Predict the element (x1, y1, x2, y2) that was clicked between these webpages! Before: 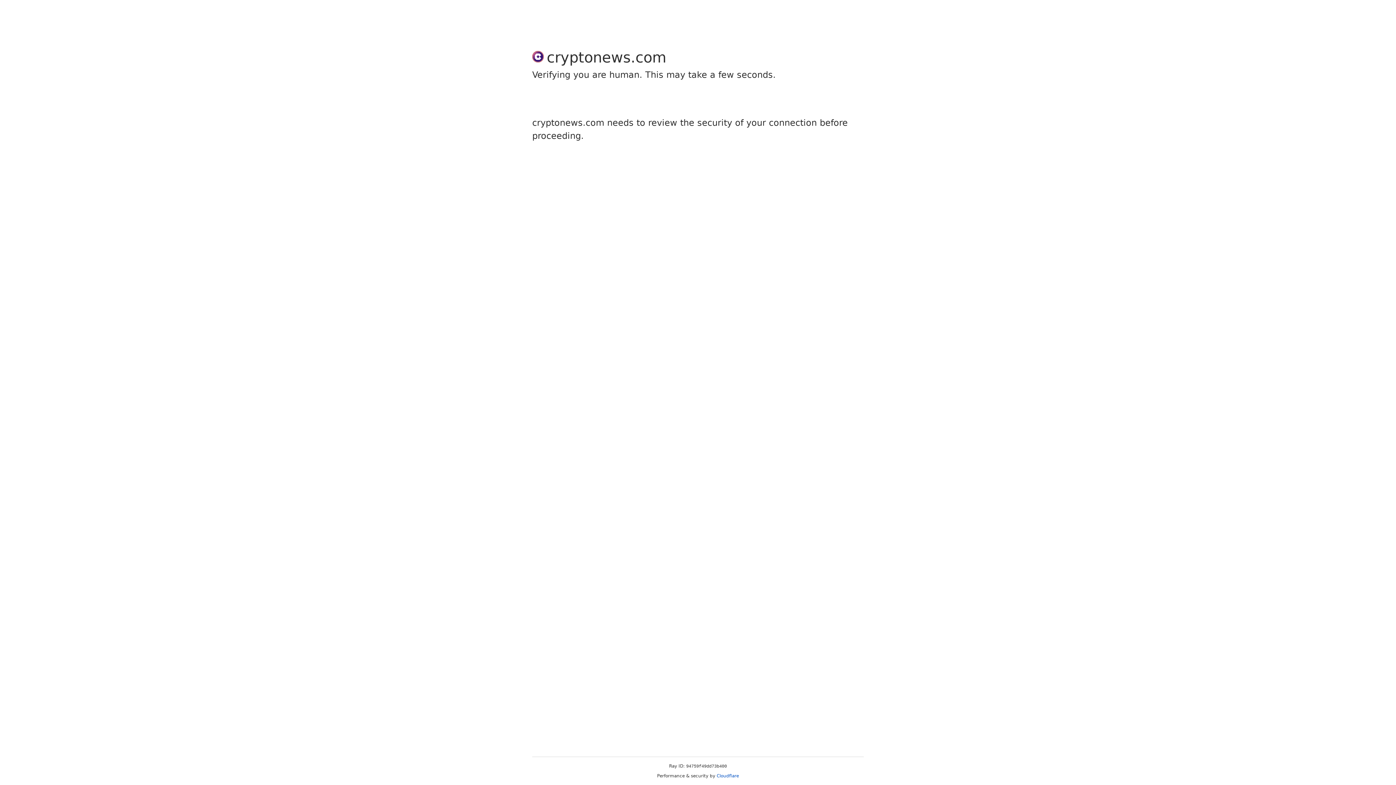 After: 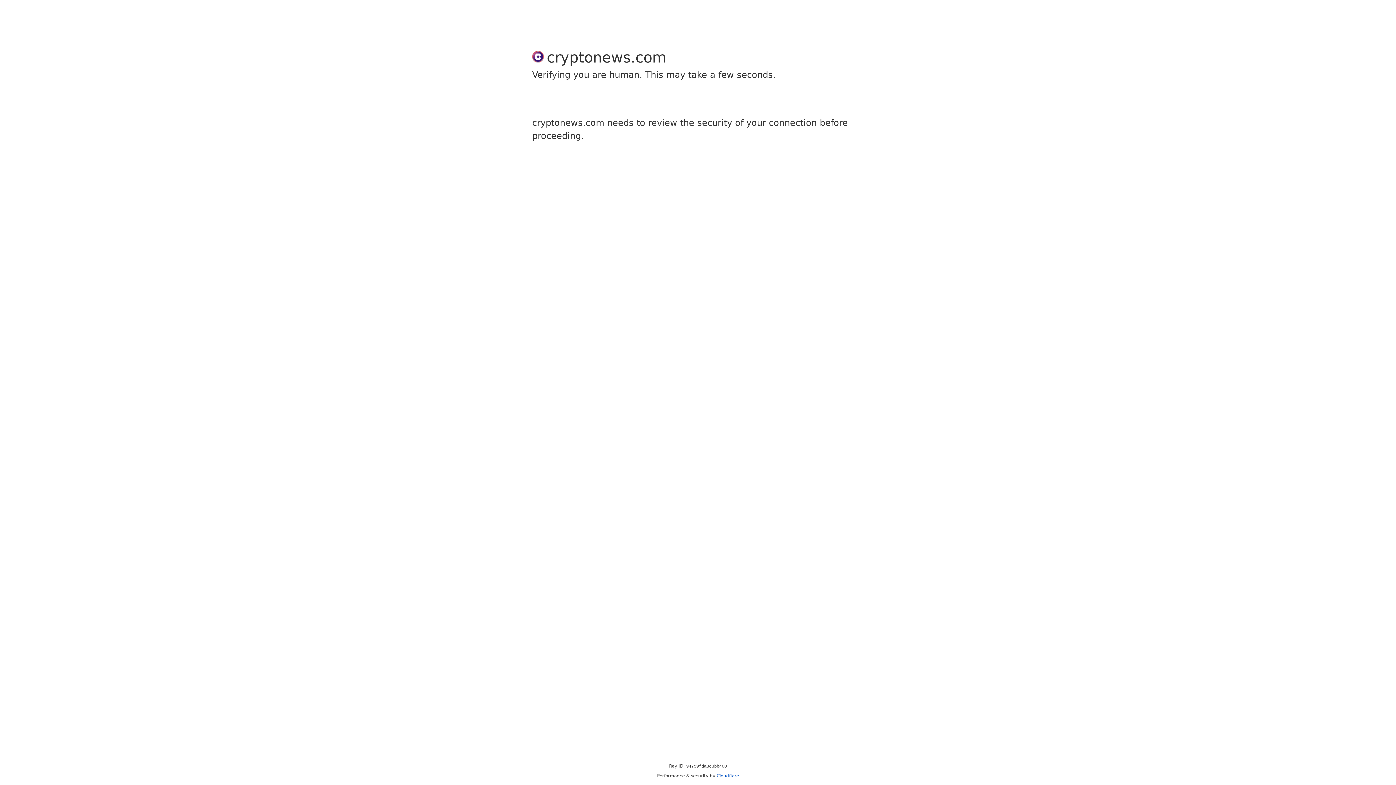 Action: label: Cloudflare bbox: (716, 773, 739, 778)